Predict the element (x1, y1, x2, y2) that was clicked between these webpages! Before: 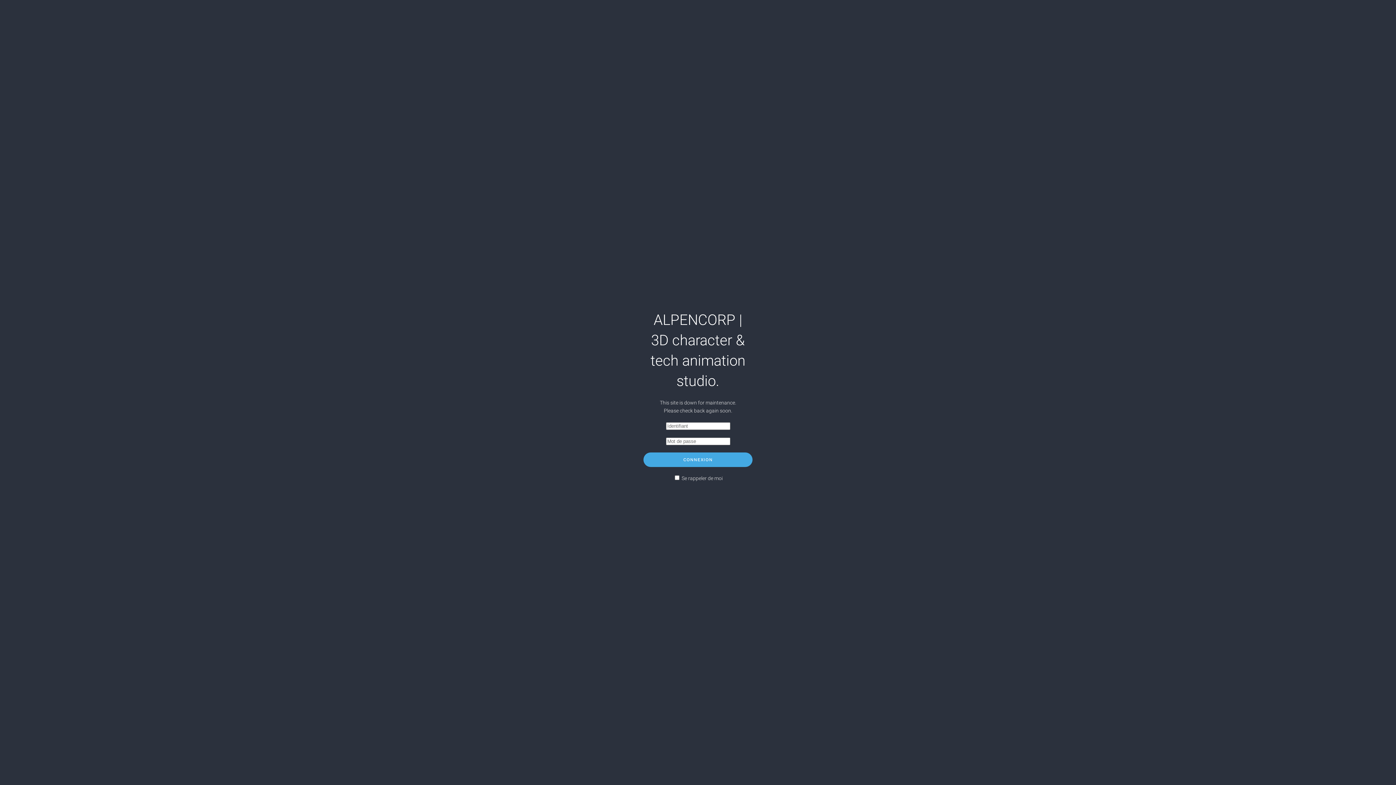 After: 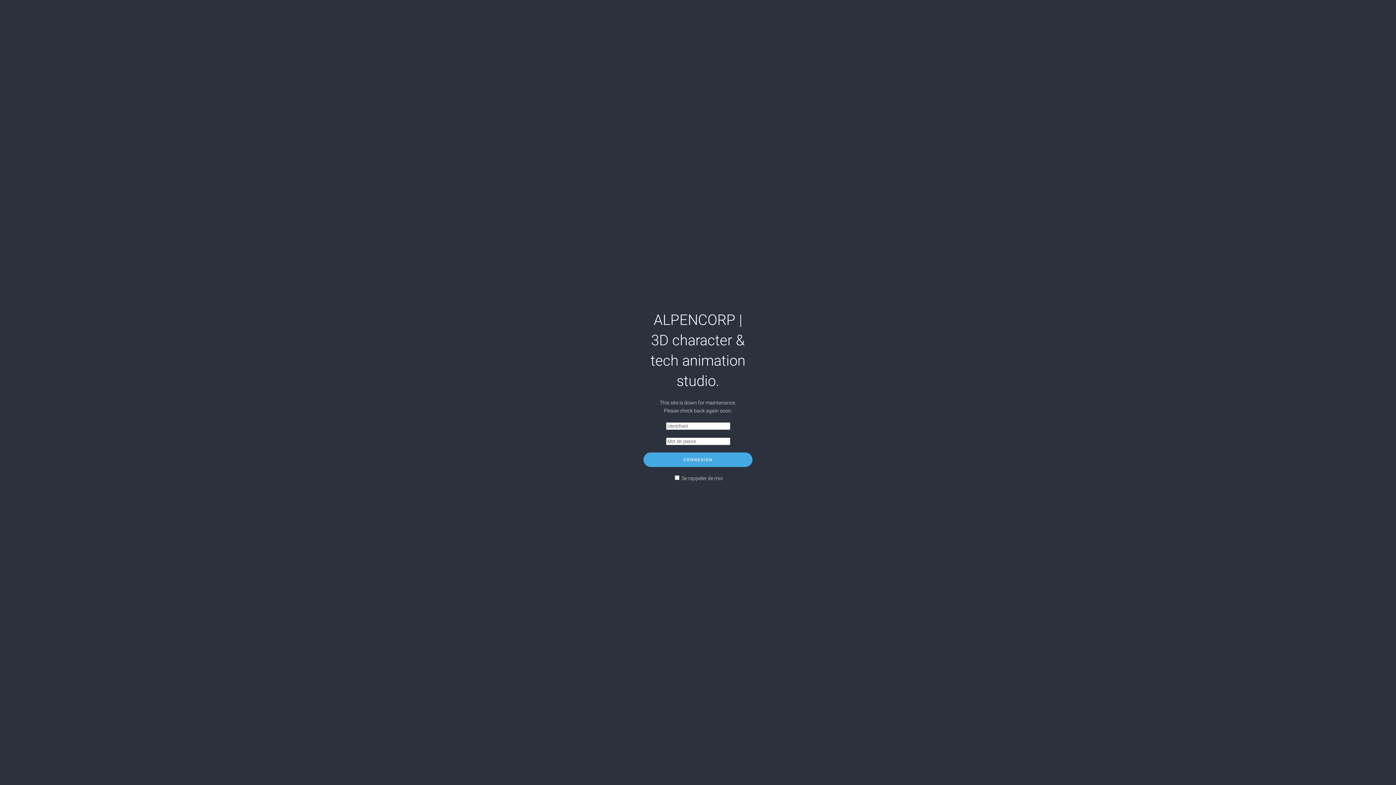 Action: bbox: (643, 452, 752, 467) label: CONNEXION